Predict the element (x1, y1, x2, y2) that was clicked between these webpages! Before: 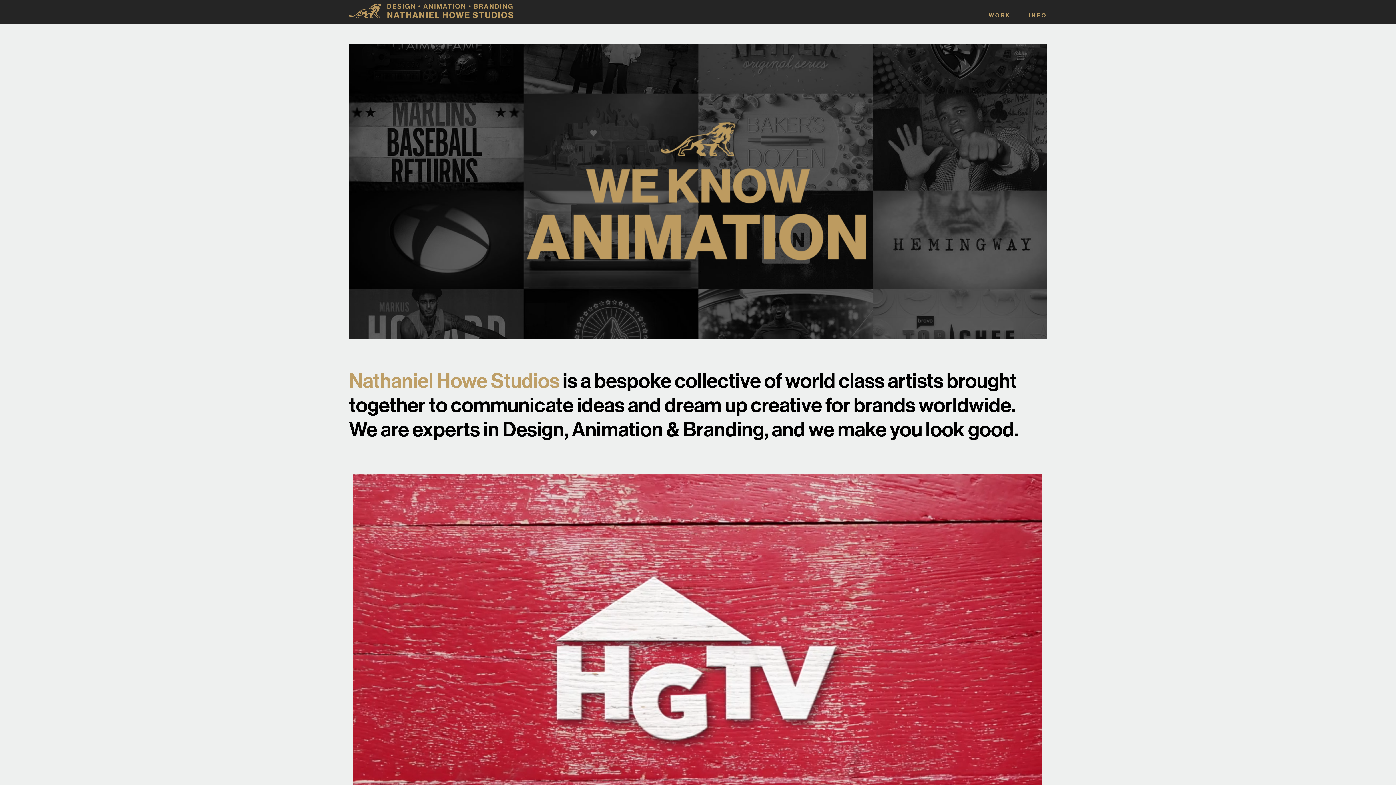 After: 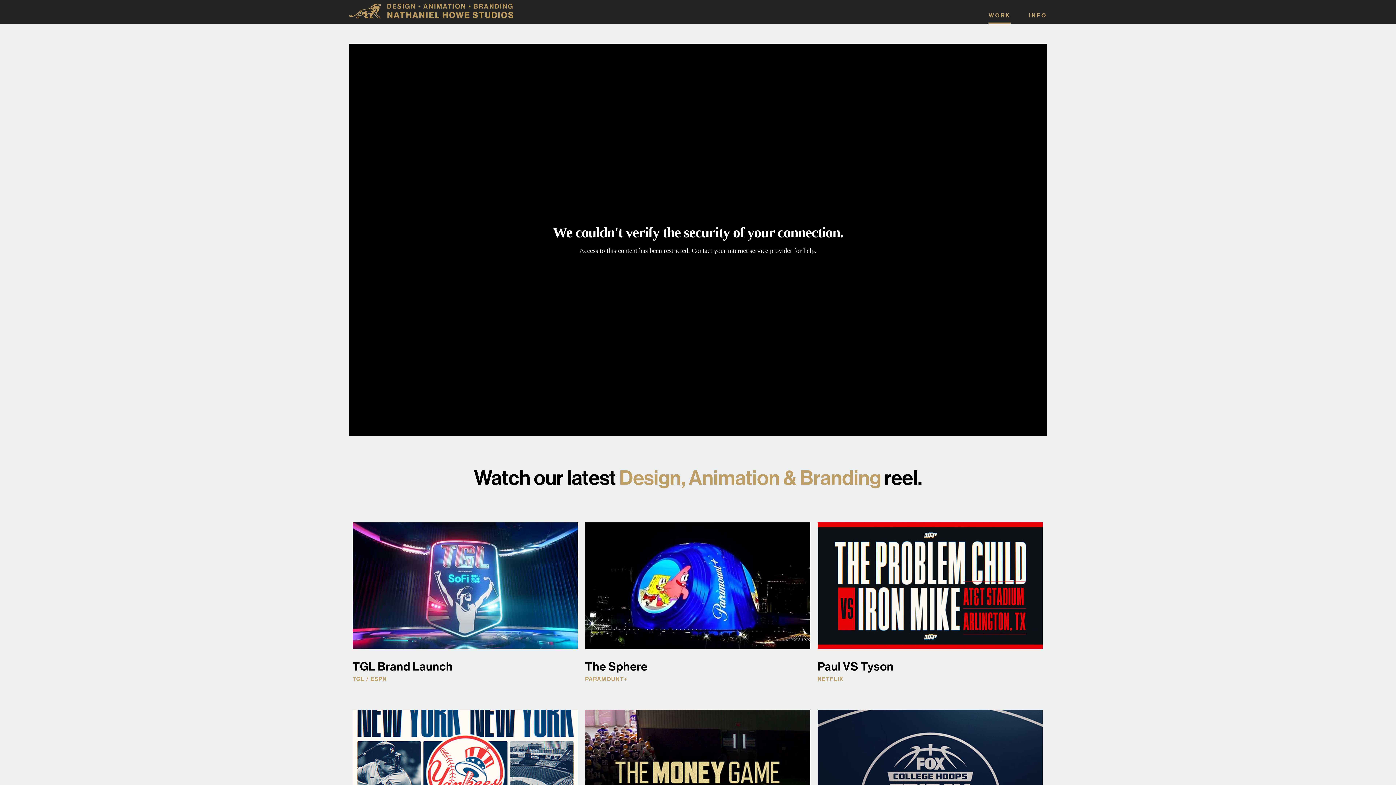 Action: bbox: (988, 0, 1010, 23) label: WORK